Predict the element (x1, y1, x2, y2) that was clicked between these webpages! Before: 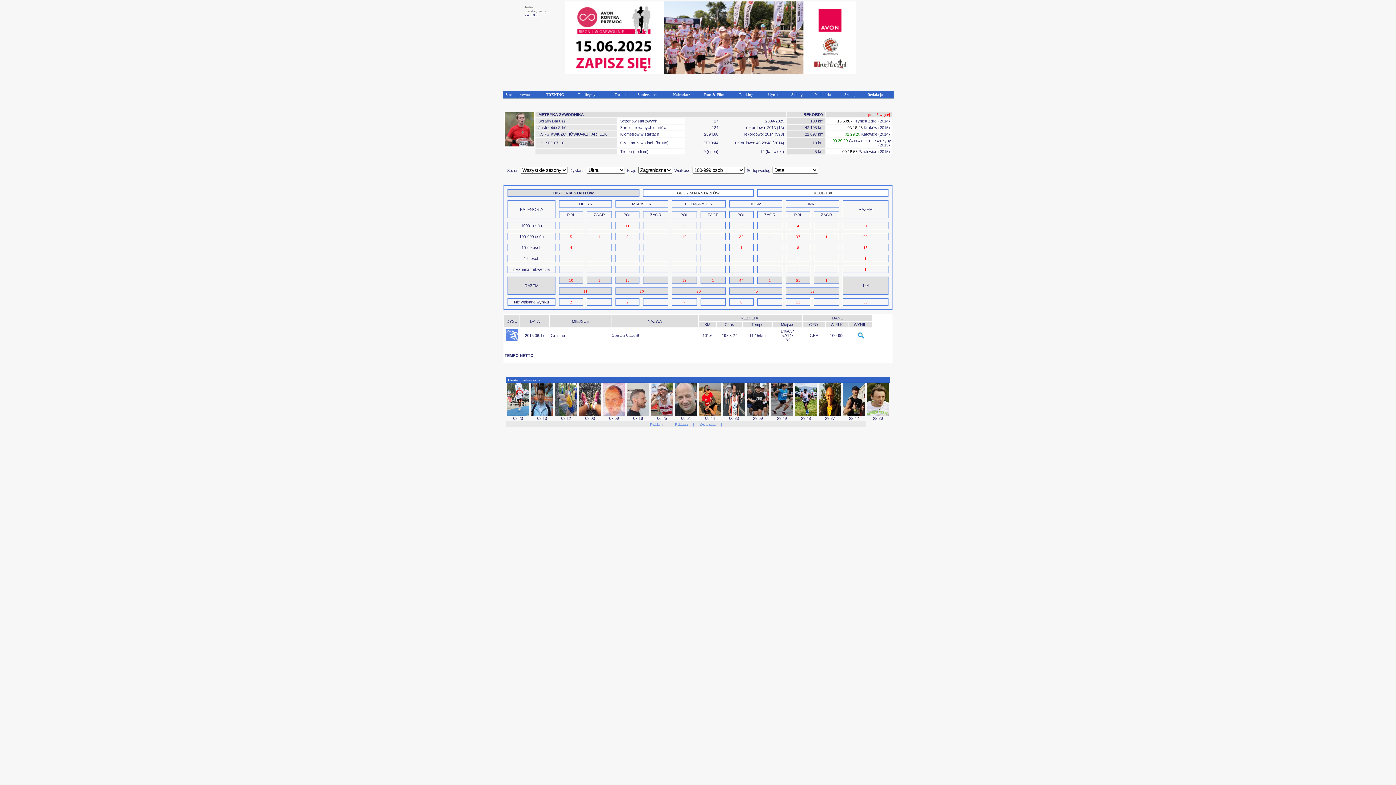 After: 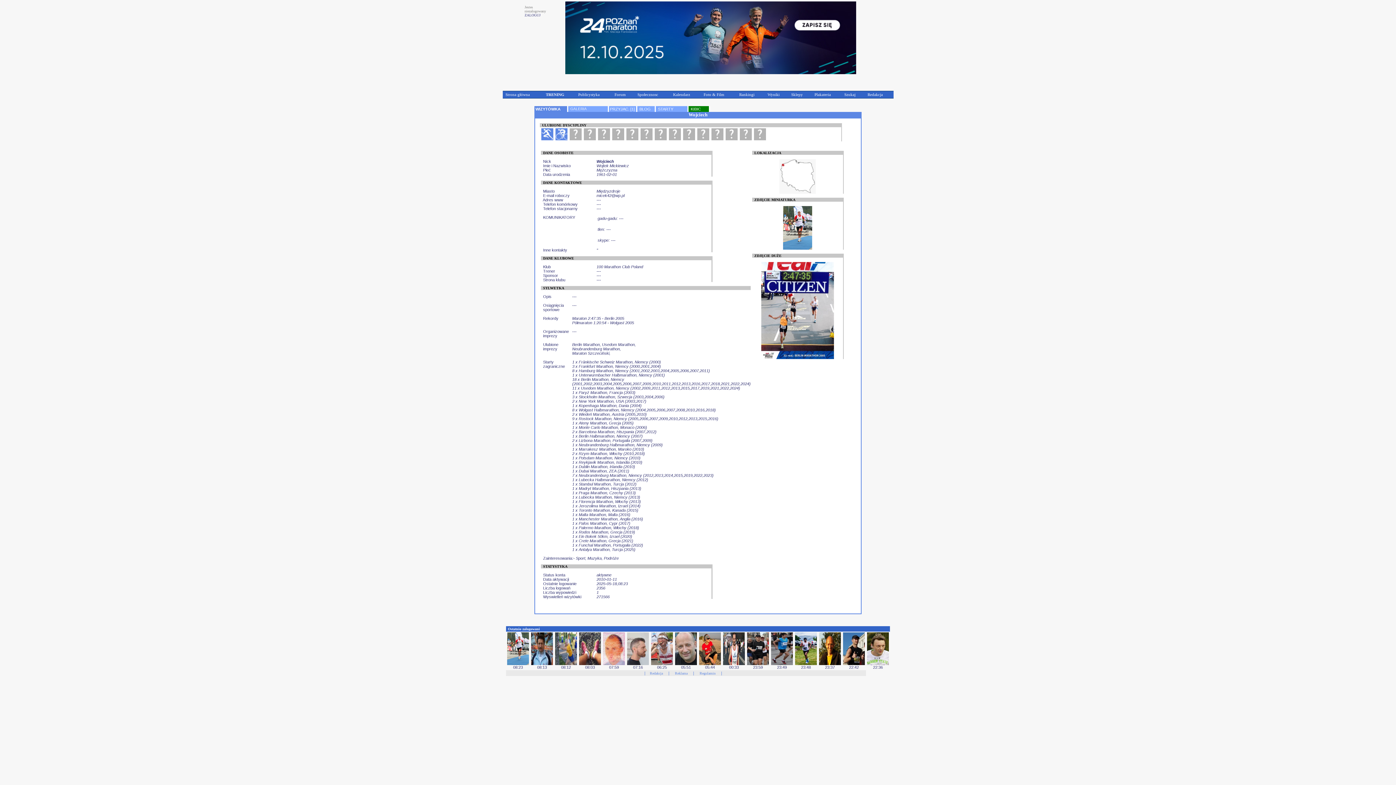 Action: bbox: (507, 412, 529, 417)